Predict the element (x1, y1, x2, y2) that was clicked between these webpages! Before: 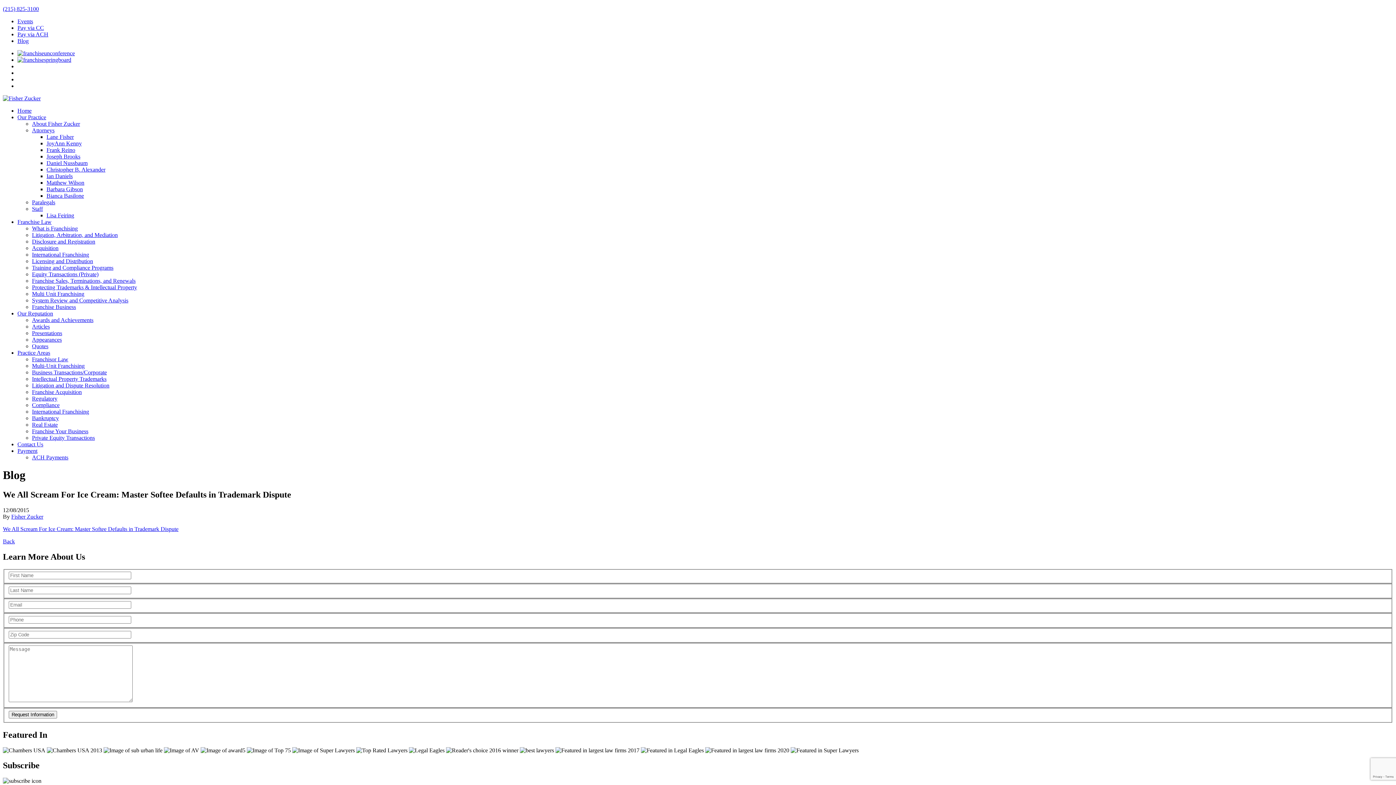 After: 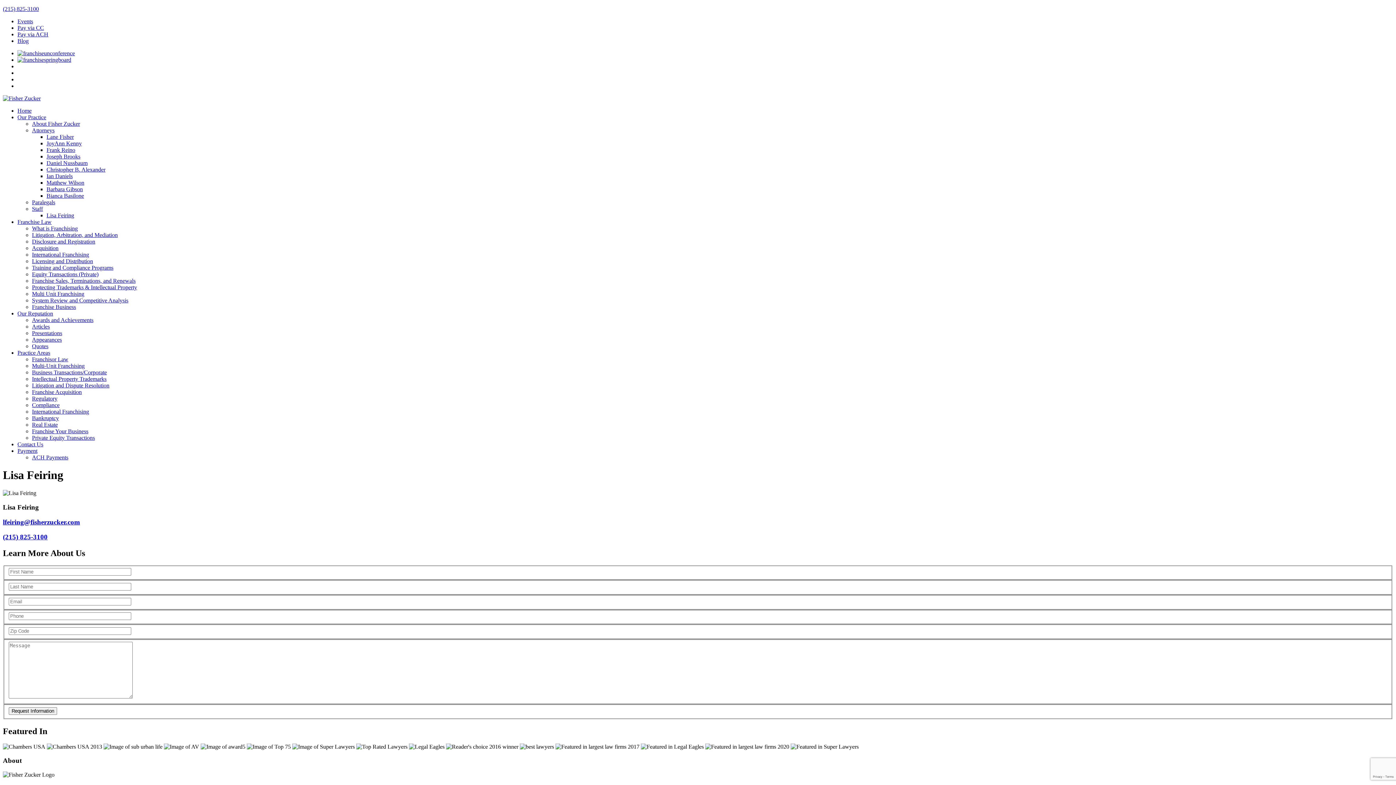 Action: label: Lisa Feiring bbox: (46, 212, 74, 218)